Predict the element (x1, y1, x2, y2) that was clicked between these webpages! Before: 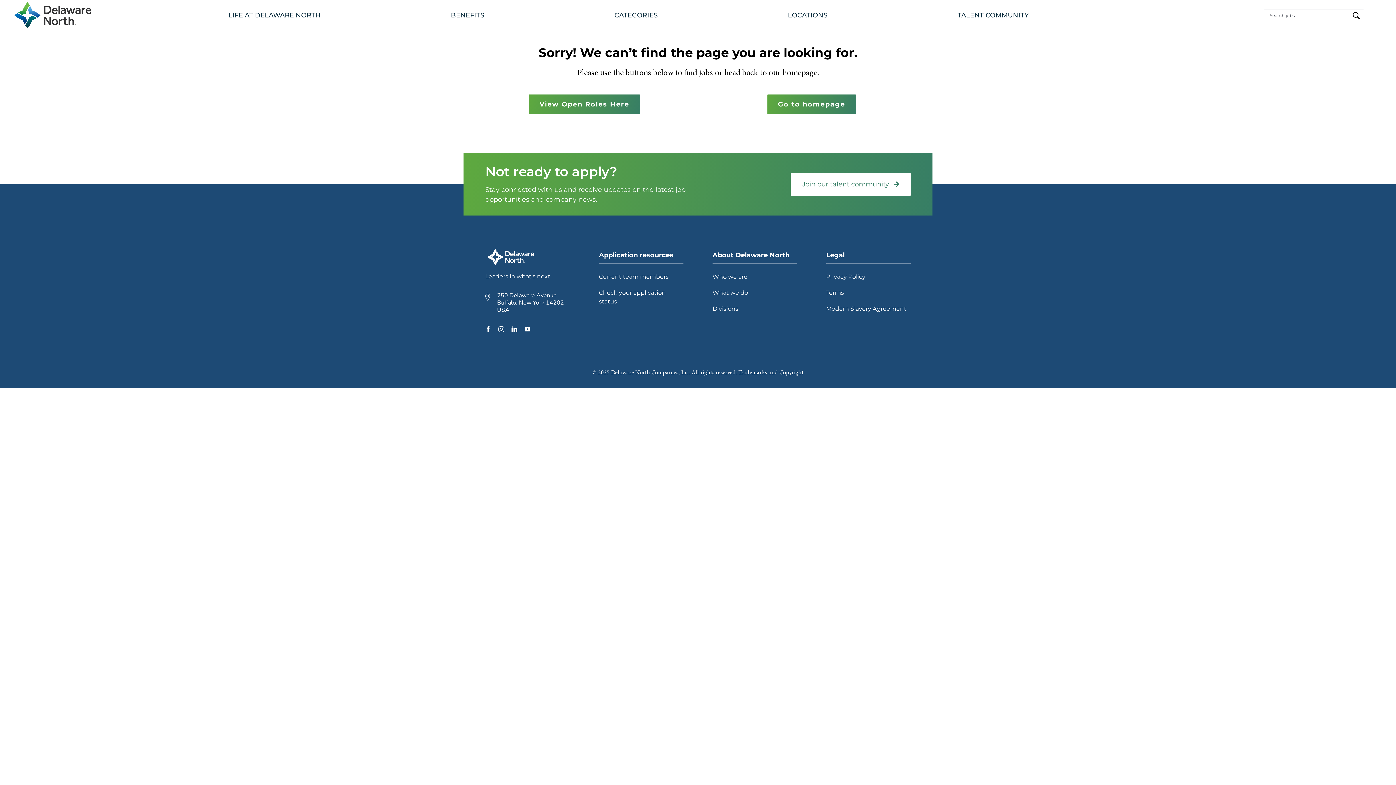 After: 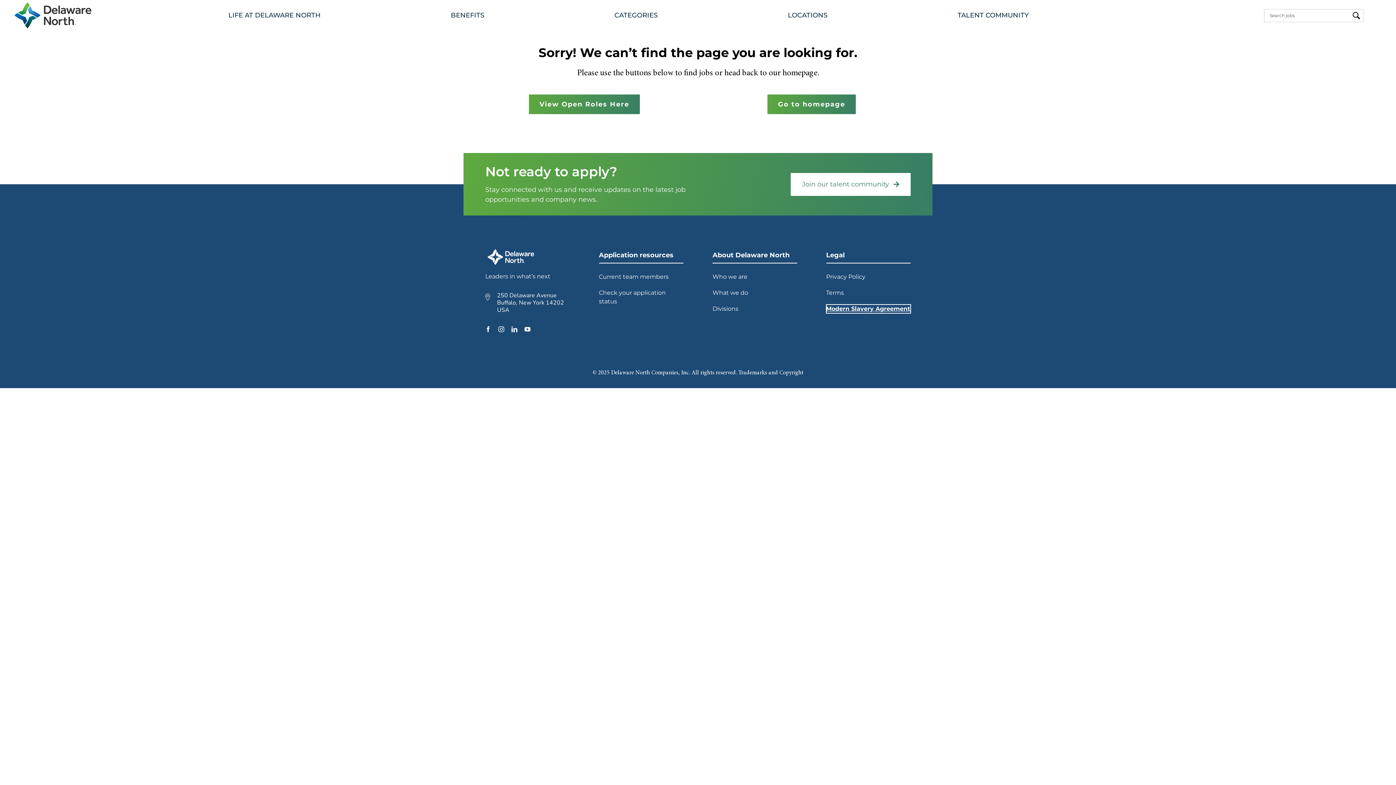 Action: label: Modern Slavery Agreement open in new tab bbox: (826, 304, 910, 313)